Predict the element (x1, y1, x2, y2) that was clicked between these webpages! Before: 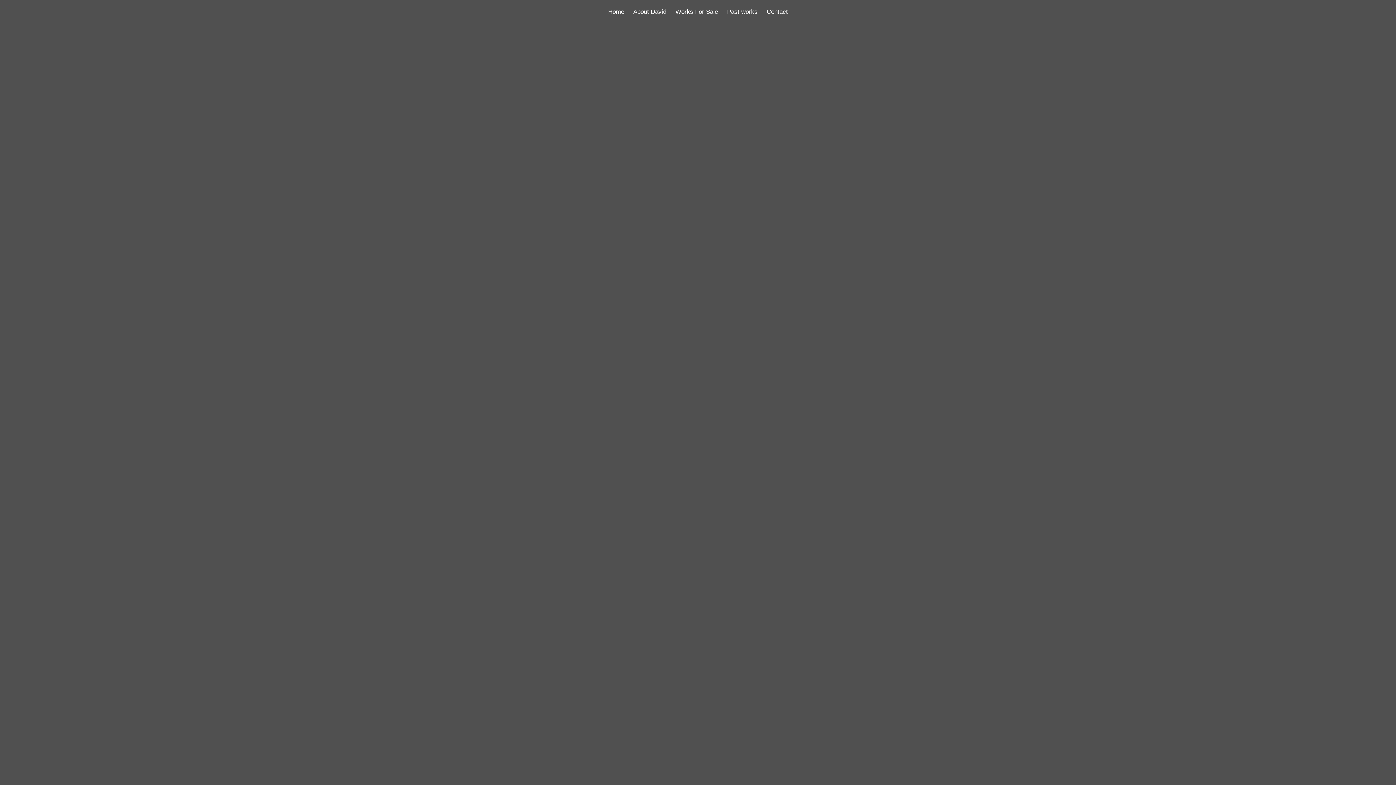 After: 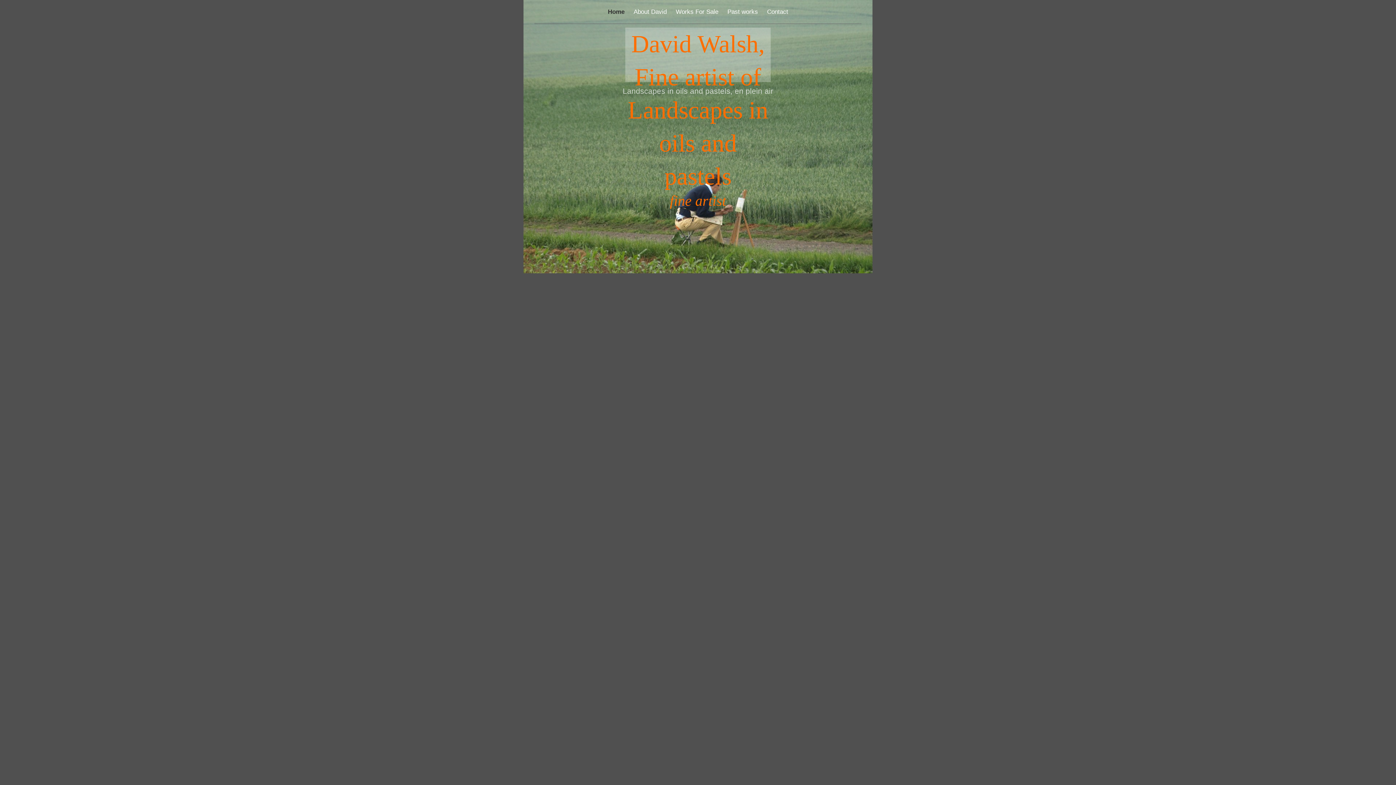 Action: label: Home bbox: (608, 8, 624, 15)